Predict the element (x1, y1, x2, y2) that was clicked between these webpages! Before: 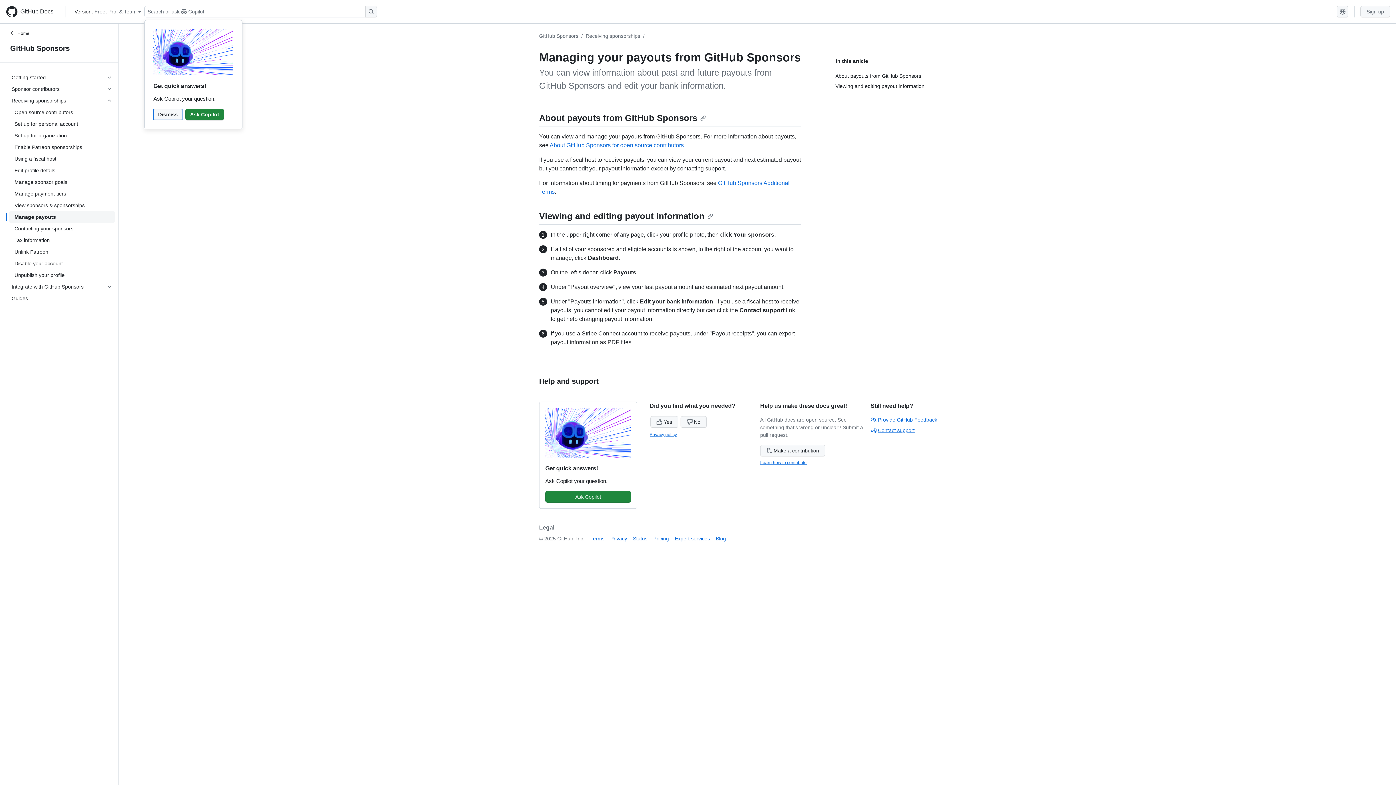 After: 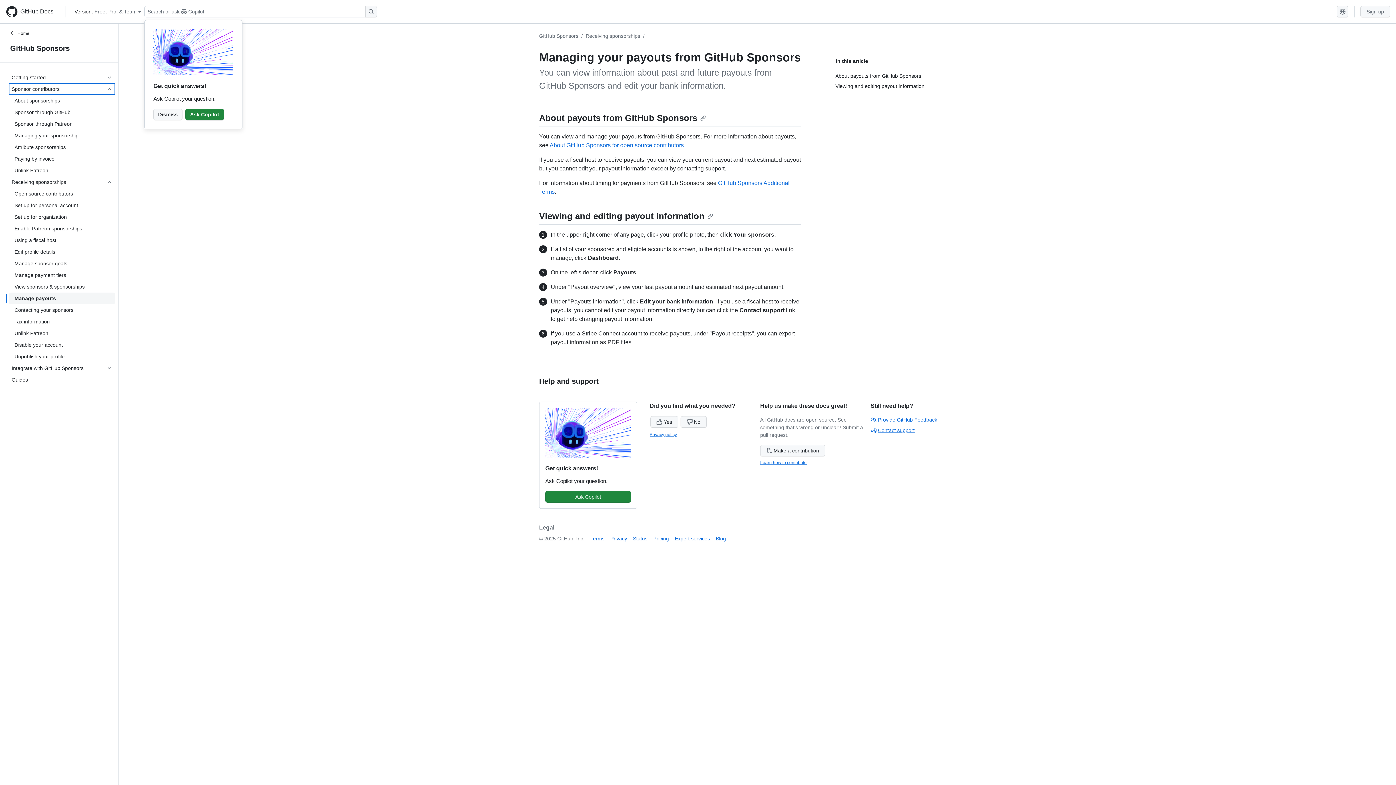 Action: label: Sponsor contributors bbox: (8, 83, 115, 94)